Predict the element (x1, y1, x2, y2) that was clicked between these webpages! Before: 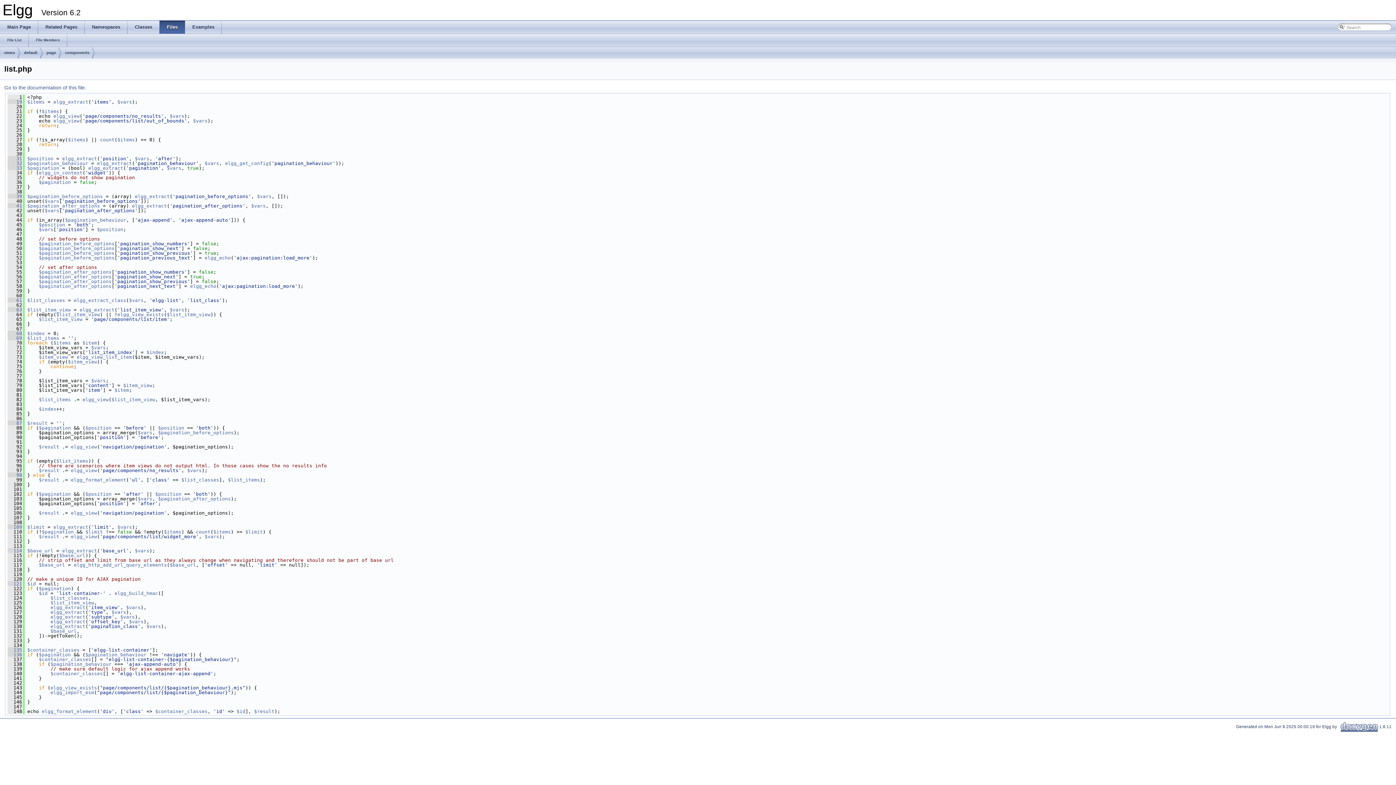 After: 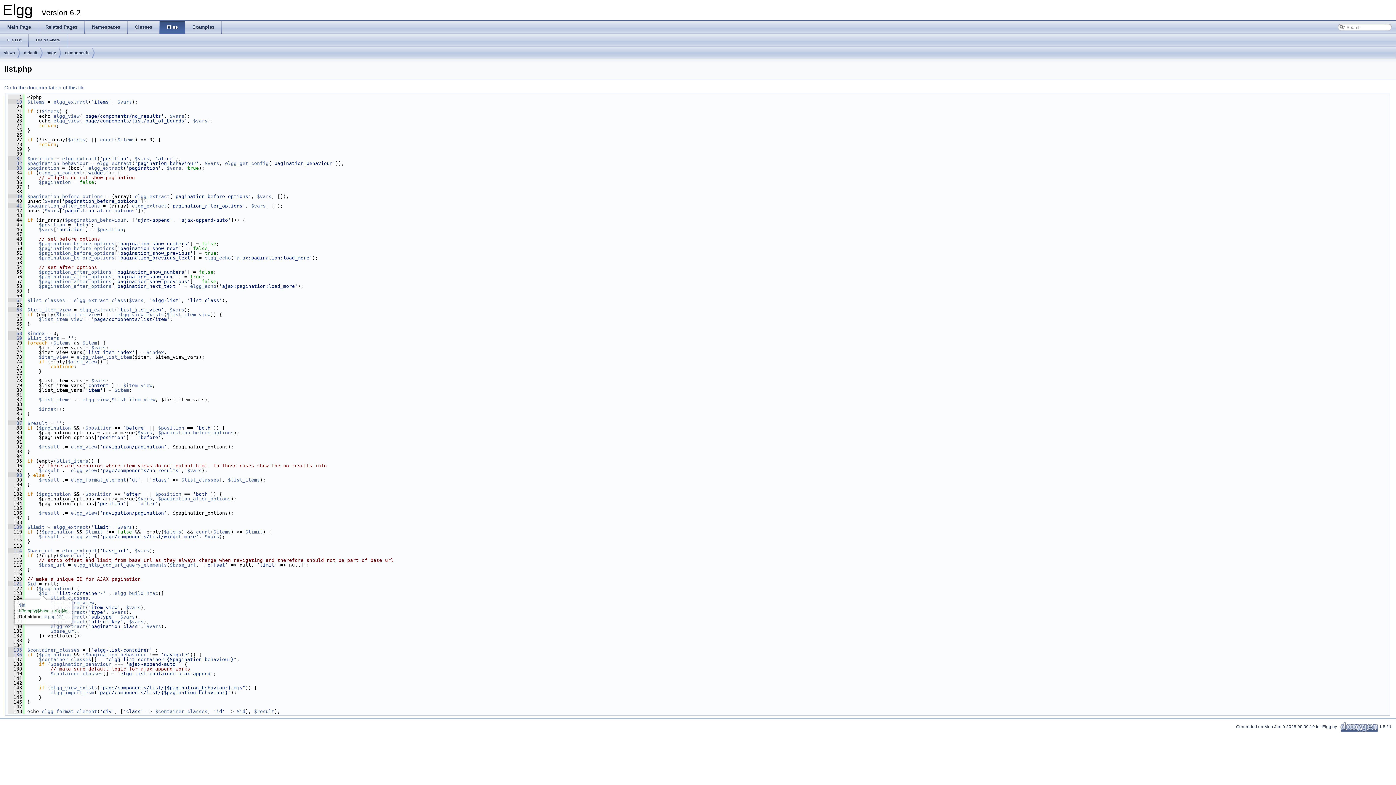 Action: bbox: (38, 590, 47, 596) label: $id